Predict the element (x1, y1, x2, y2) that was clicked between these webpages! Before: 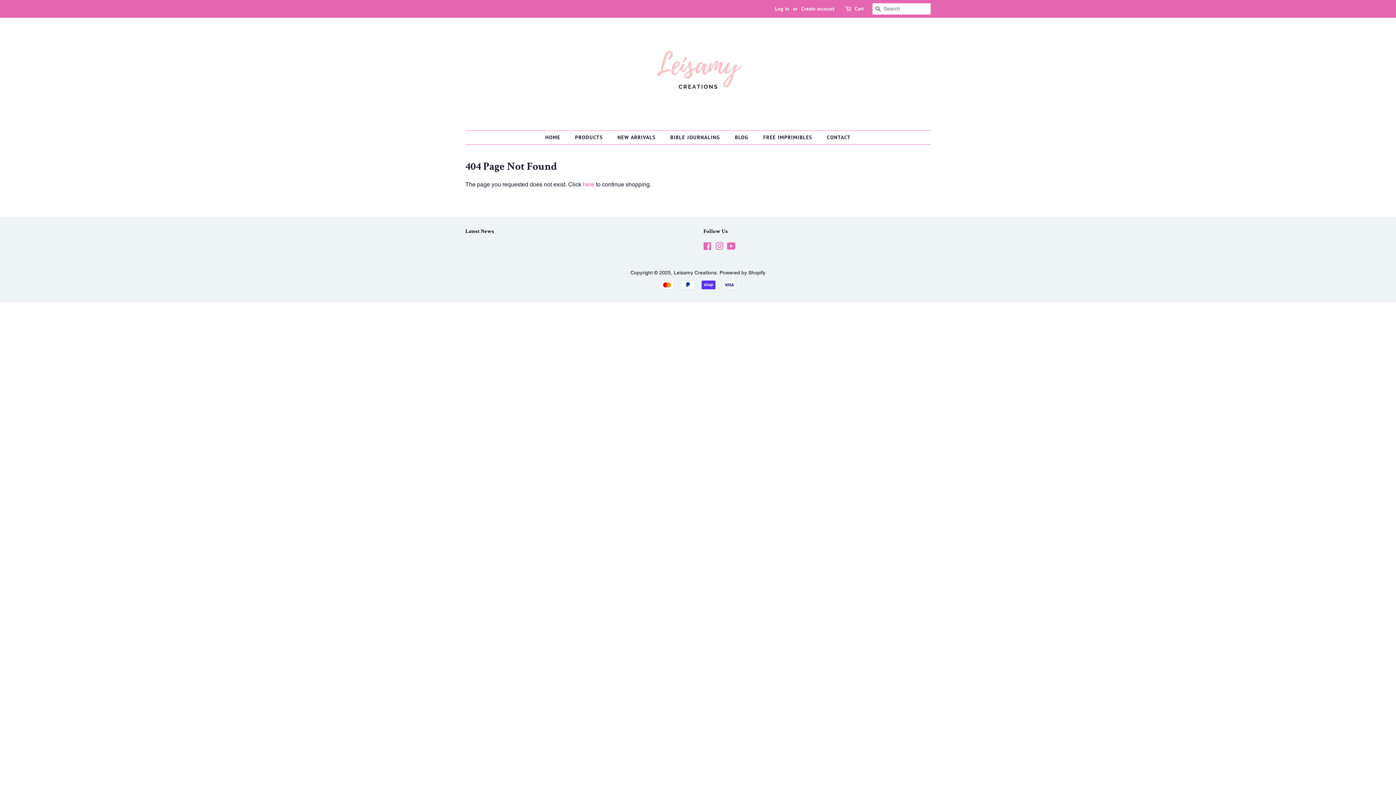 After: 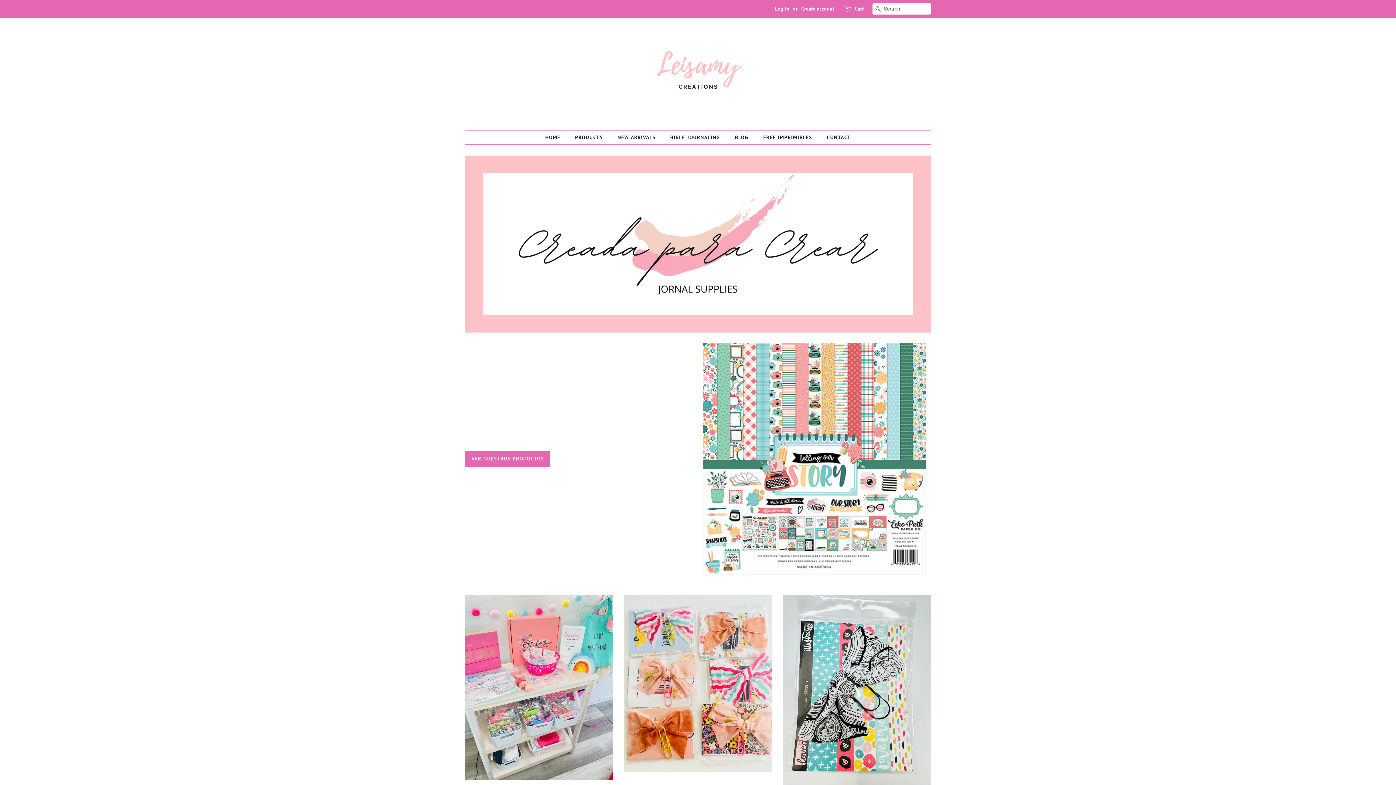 Action: bbox: (652, 28, 743, 119)